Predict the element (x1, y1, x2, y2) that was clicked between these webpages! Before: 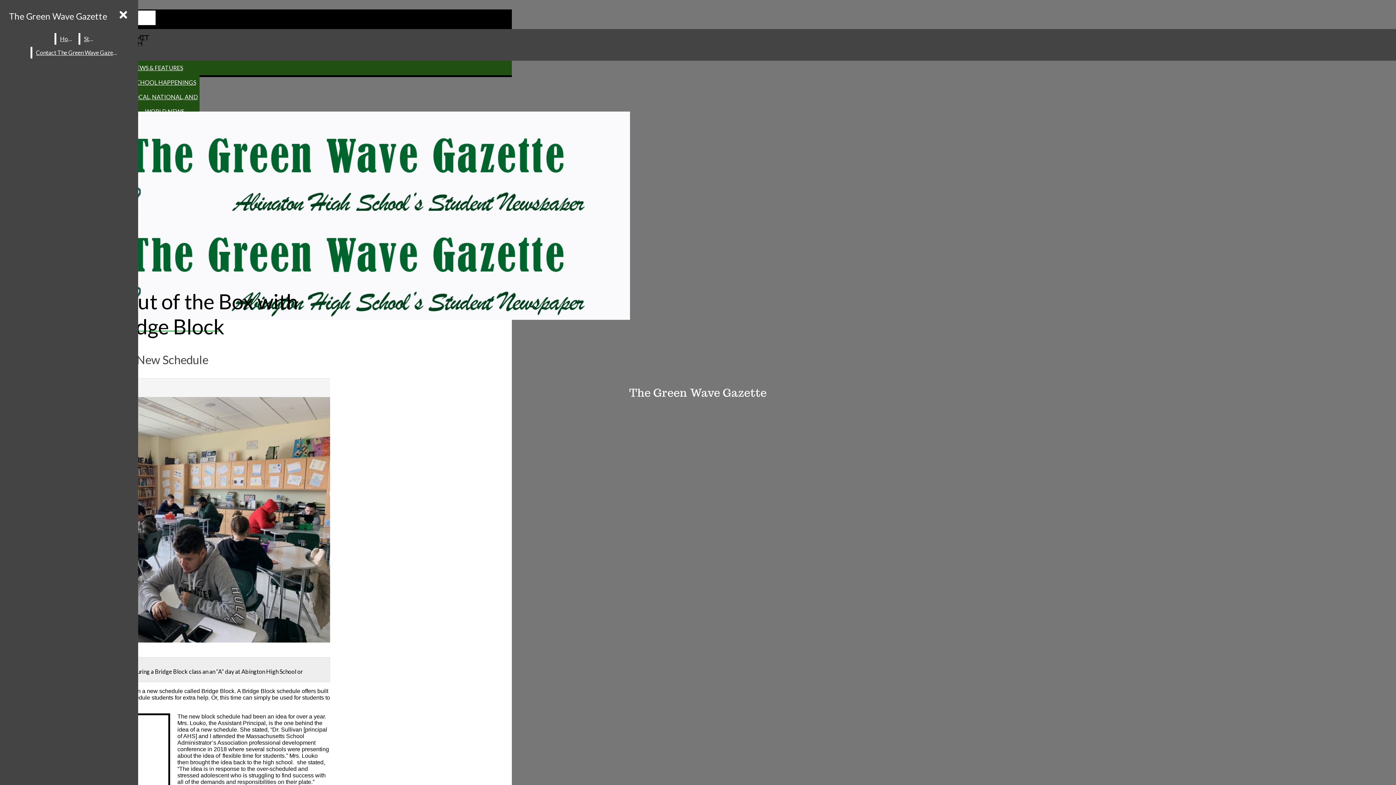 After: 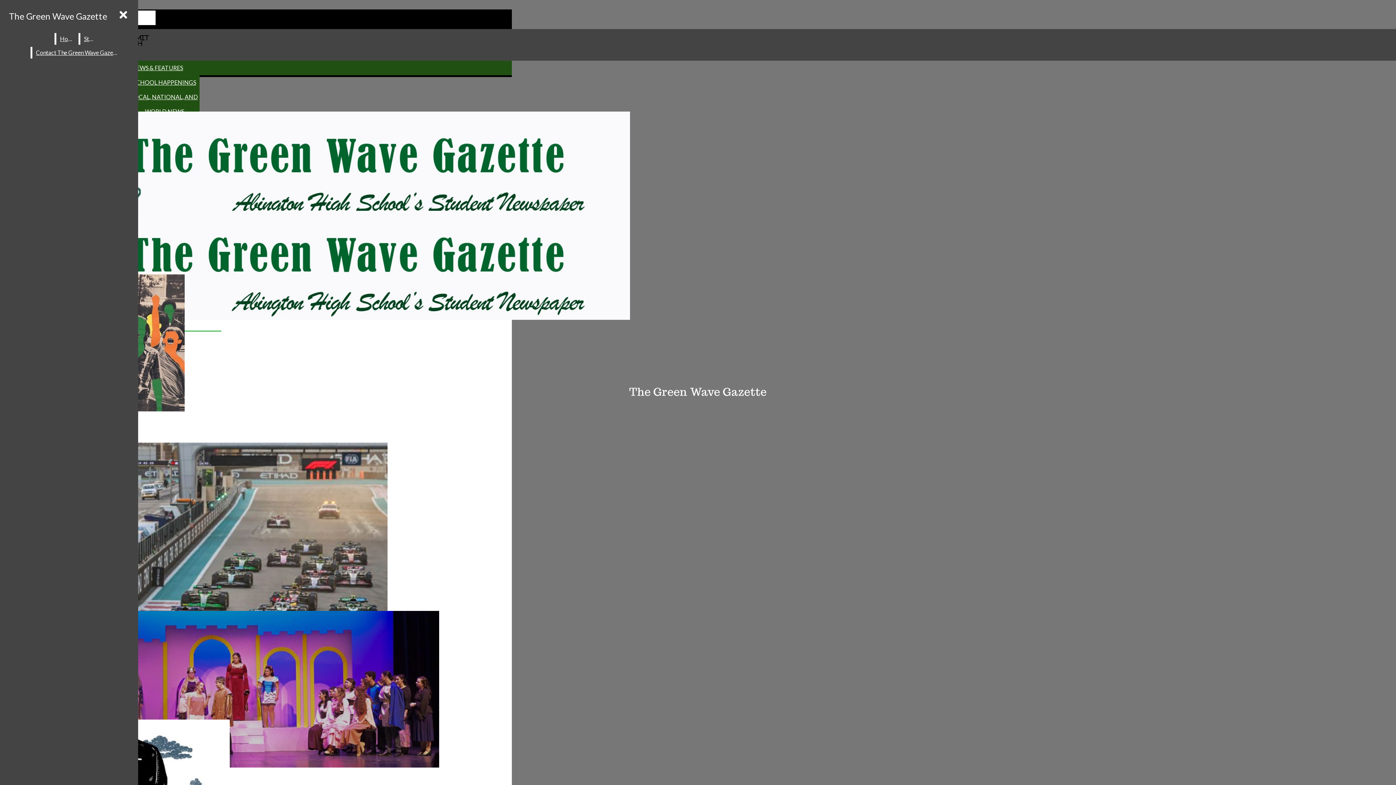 Action: label: The Green Wave Gazette bbox: (2, 210, 328, 332)